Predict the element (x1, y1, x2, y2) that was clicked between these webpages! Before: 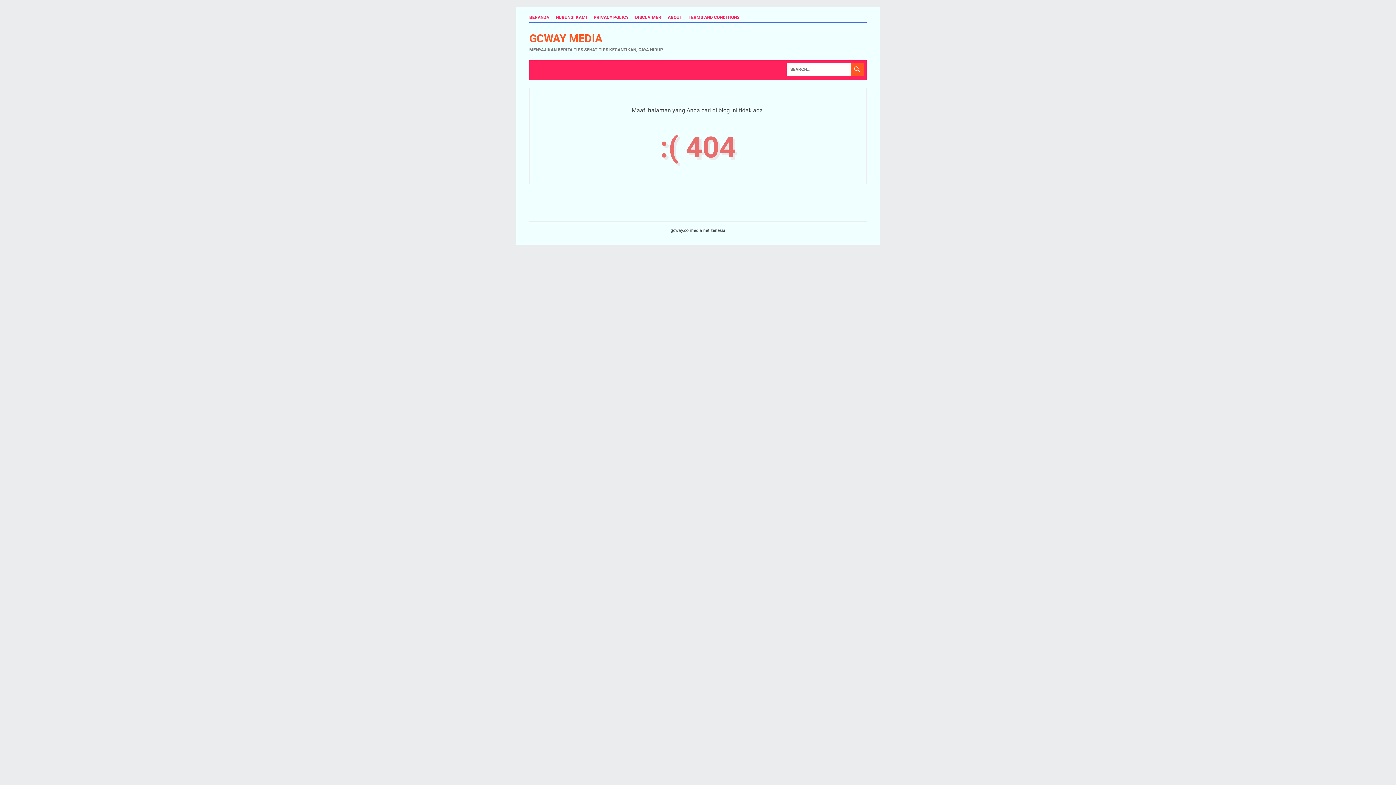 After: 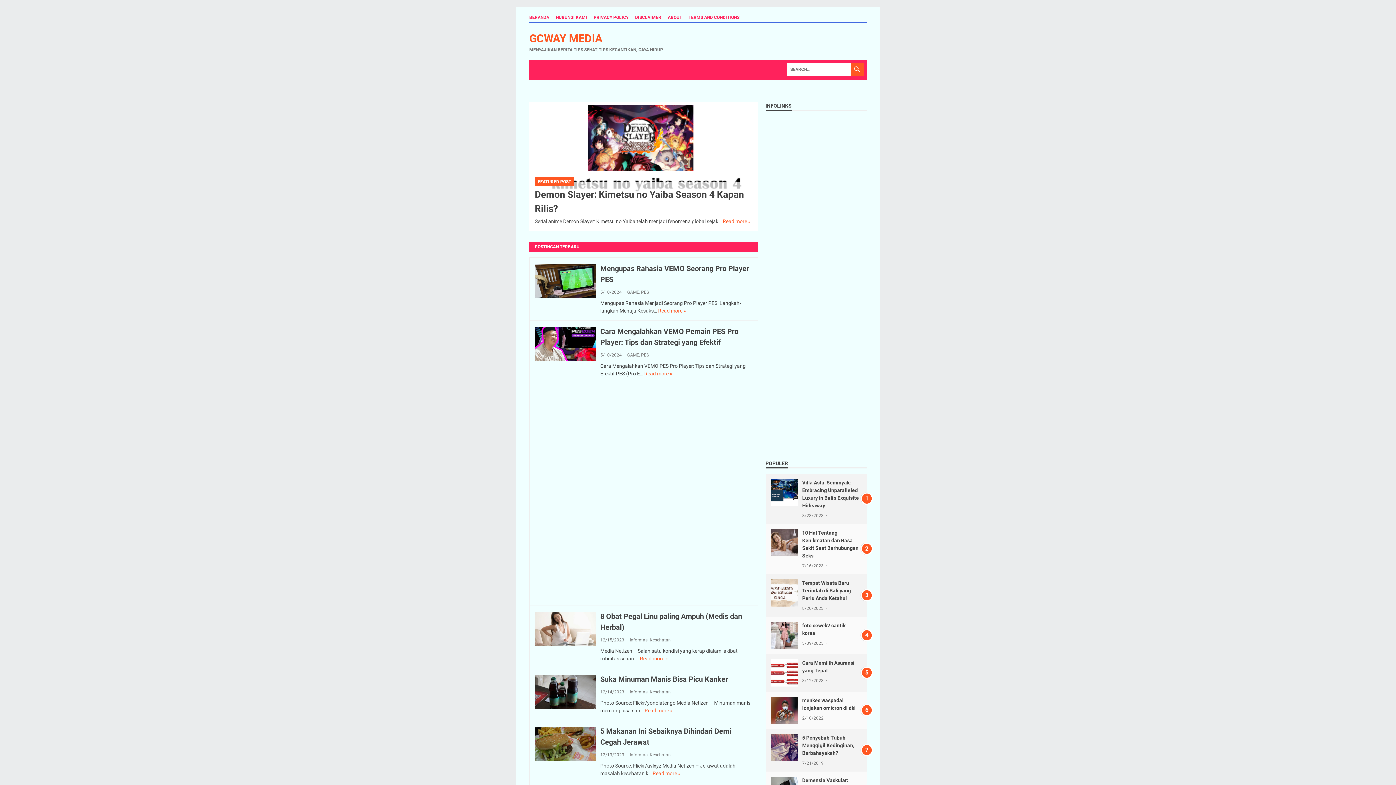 Action: label: BERANDA bbox: (529, 14, 549, 20)